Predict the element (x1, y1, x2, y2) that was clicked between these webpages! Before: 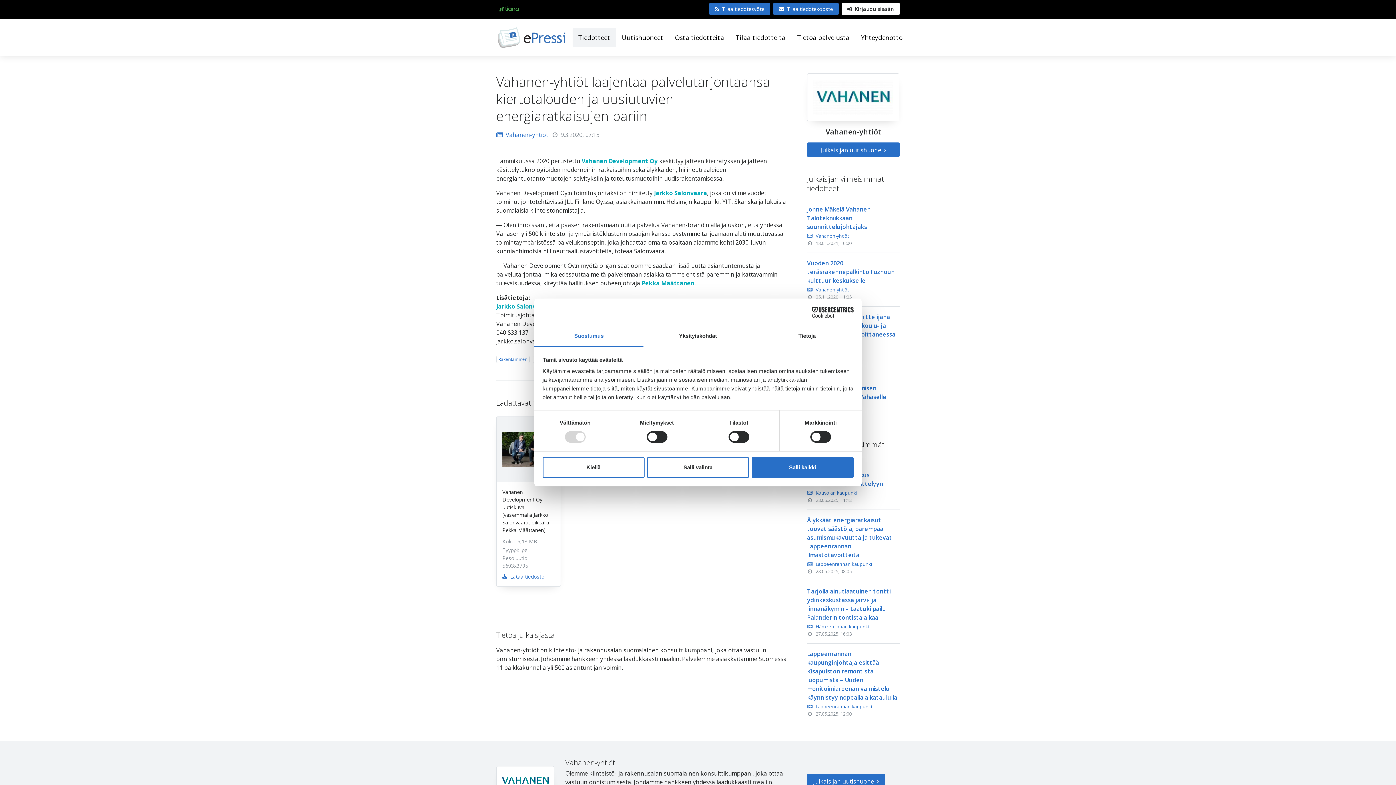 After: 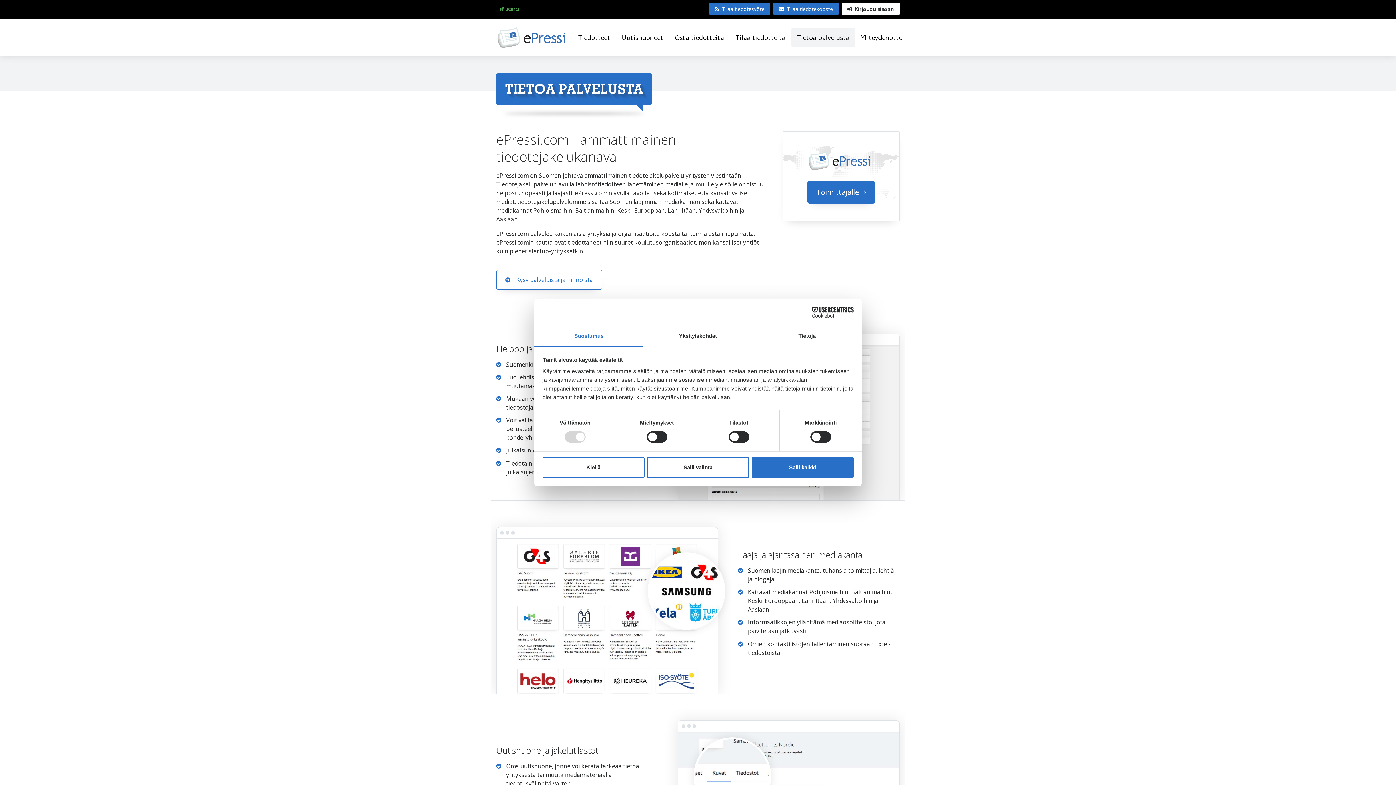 Action: label: Tietoa palvelusta bbox: (791, 27, 855, 47)